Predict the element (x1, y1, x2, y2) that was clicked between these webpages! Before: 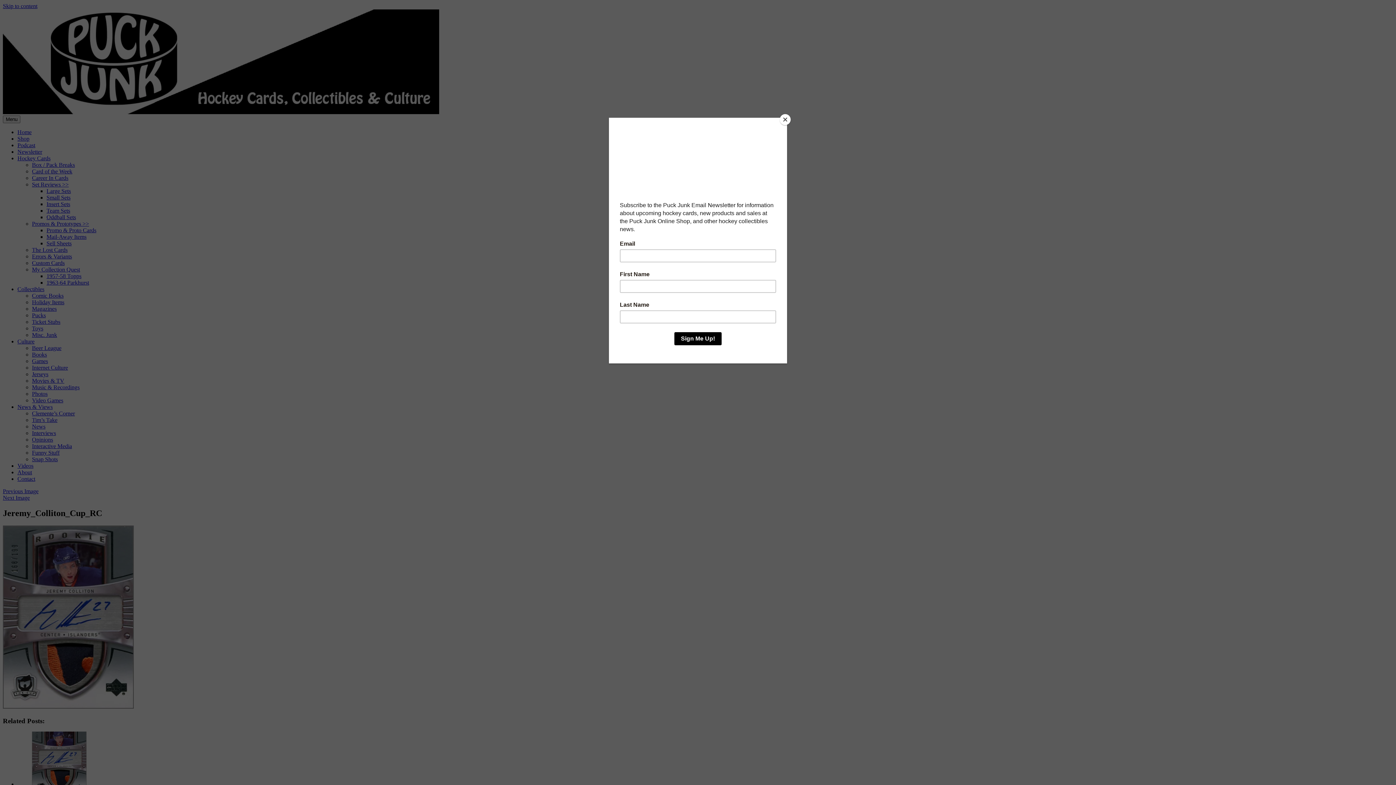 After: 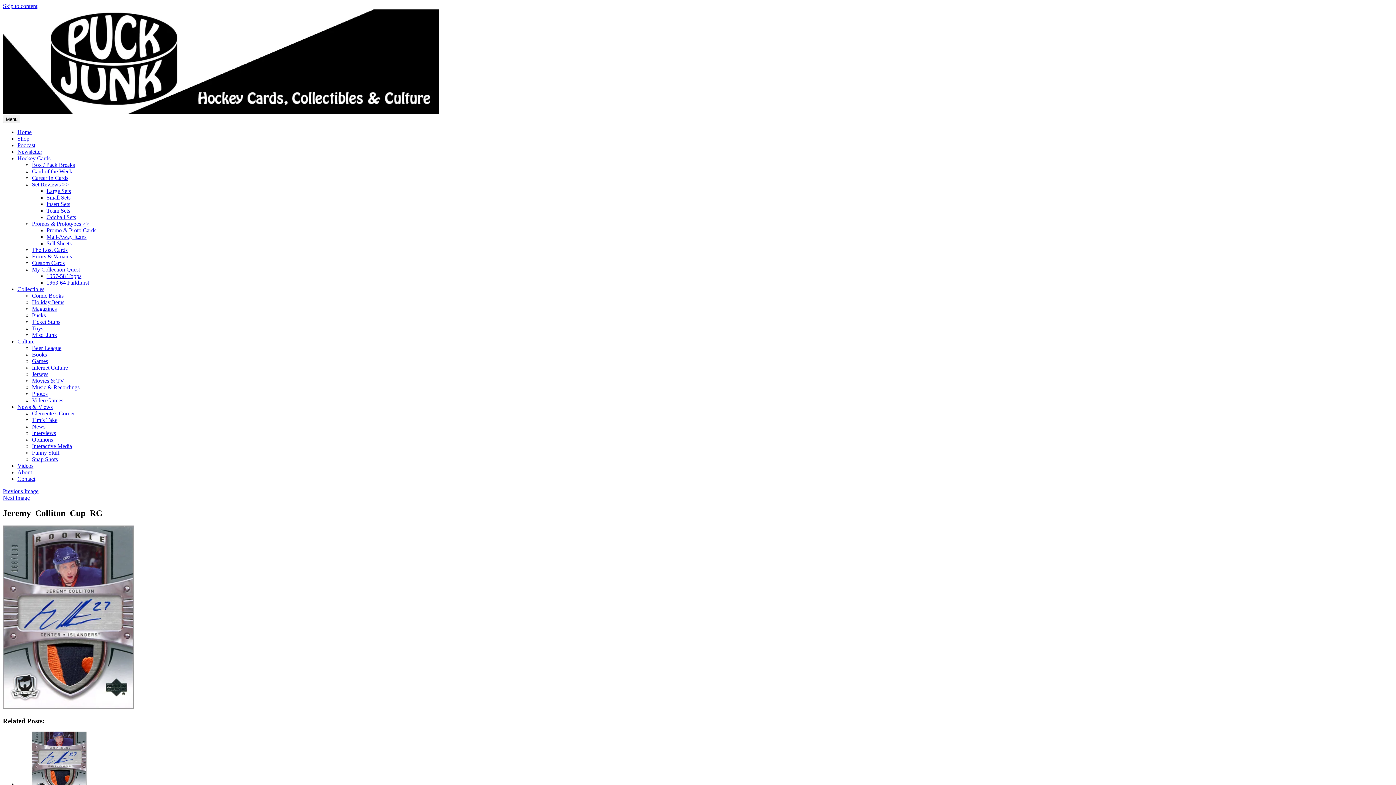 Action: bbox: (780, 114, 790, 125) label: Close